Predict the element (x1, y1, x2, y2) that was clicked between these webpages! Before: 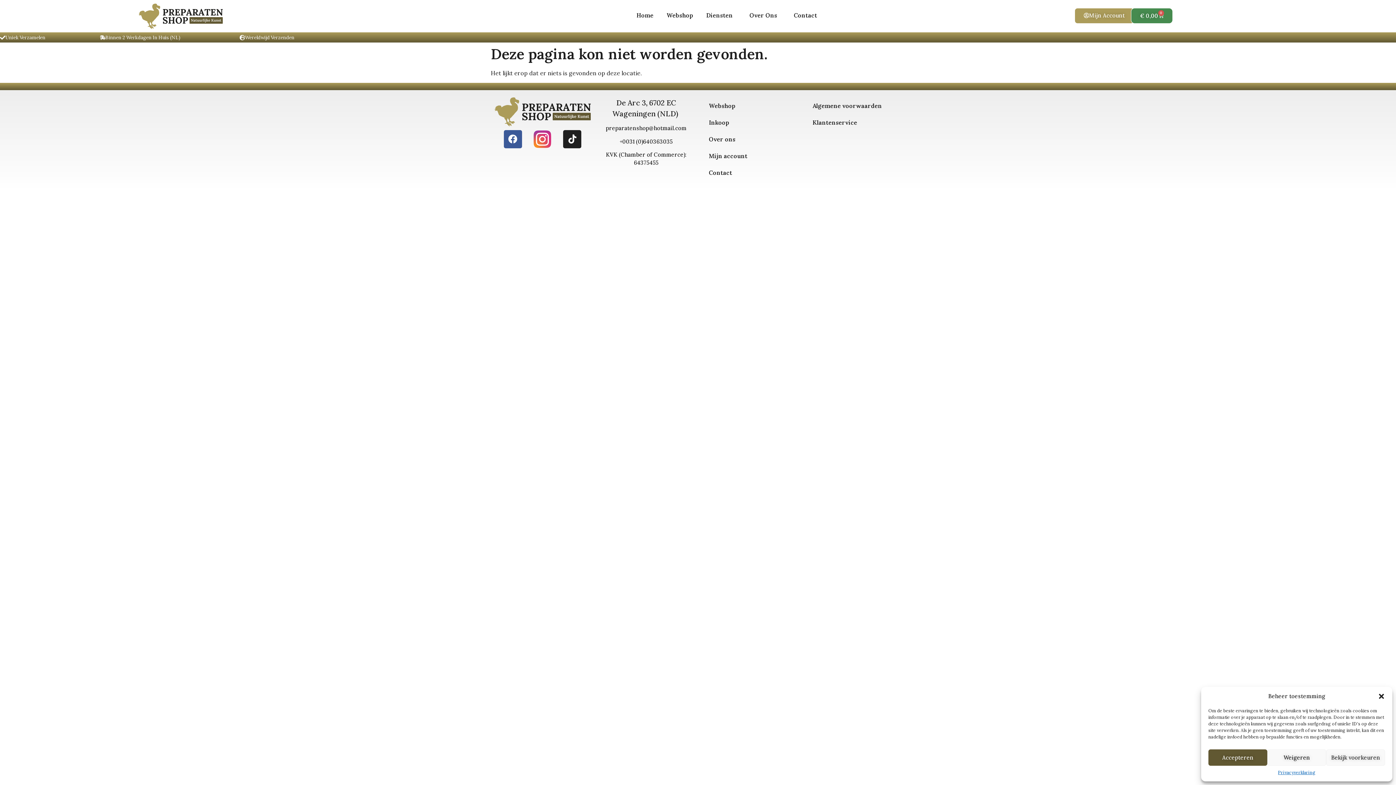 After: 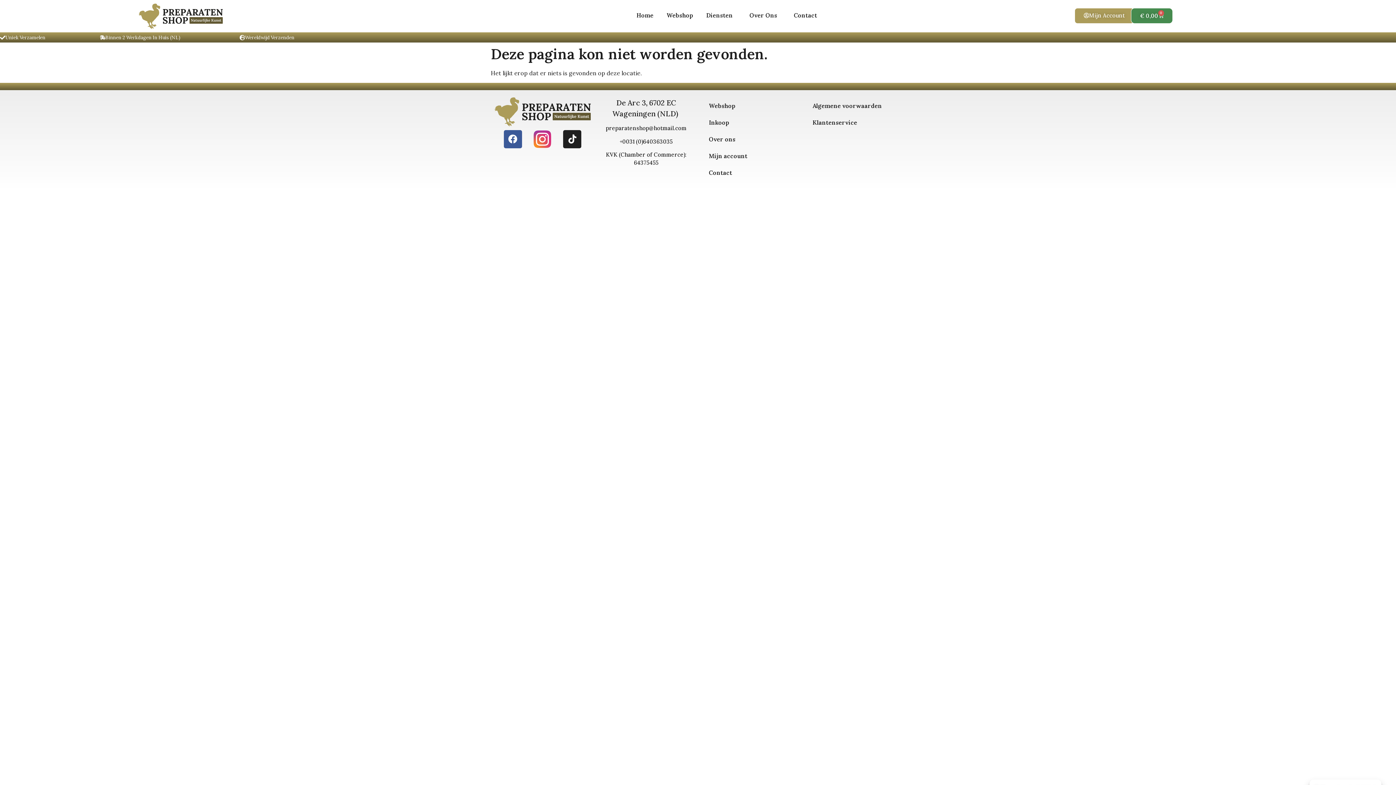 Action: bbox: (1267, 749, 1326, 766) label: Weigeren